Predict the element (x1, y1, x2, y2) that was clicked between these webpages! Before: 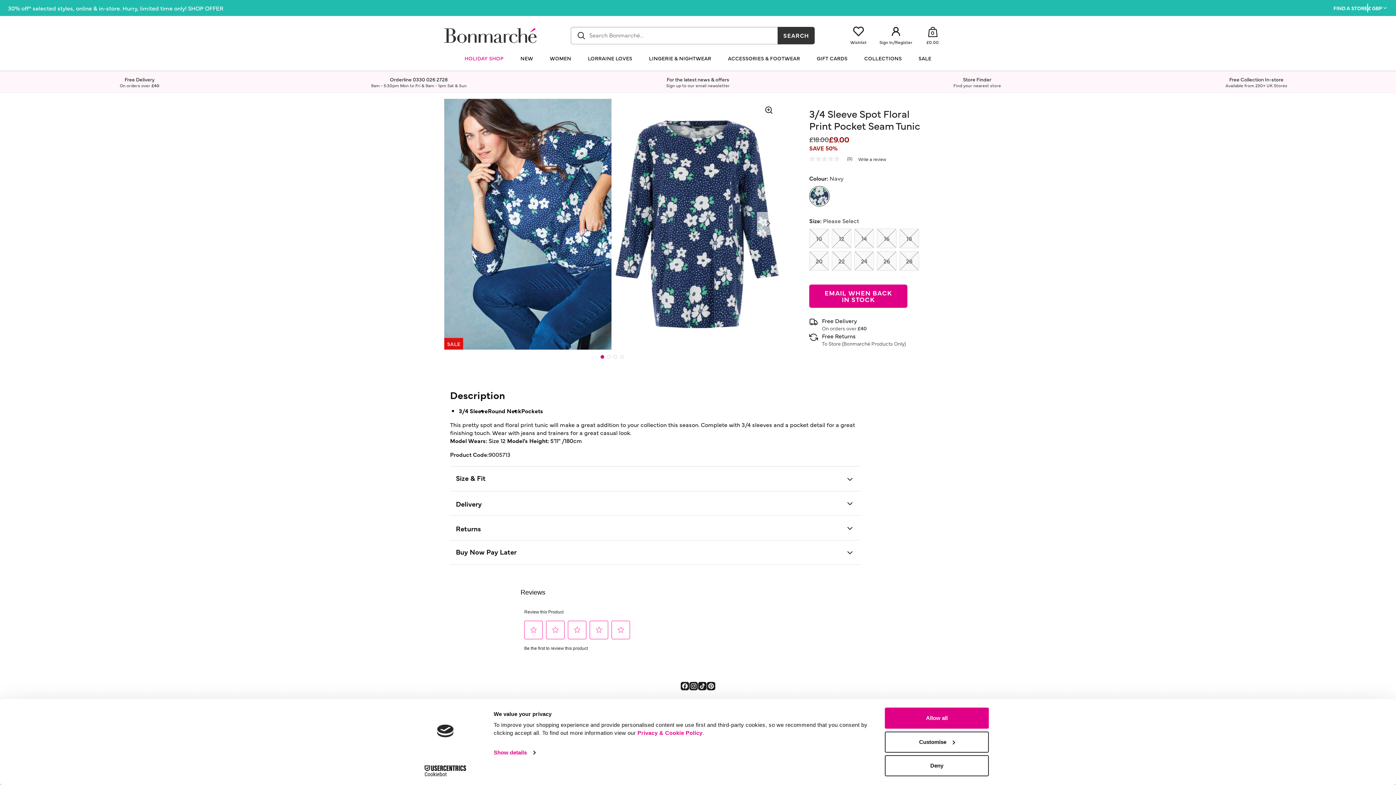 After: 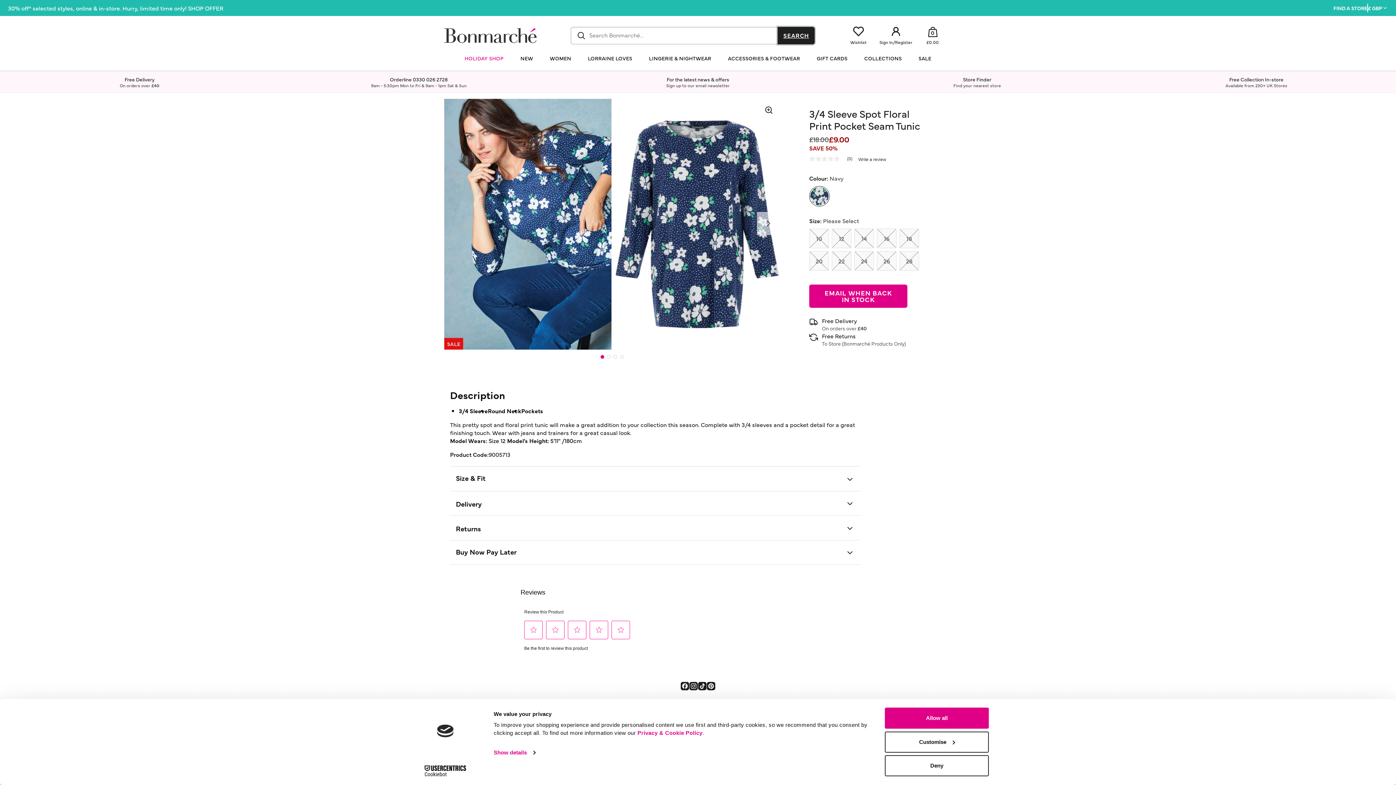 Action: bbox: (777, 26, 815, 44) label: SEARCH